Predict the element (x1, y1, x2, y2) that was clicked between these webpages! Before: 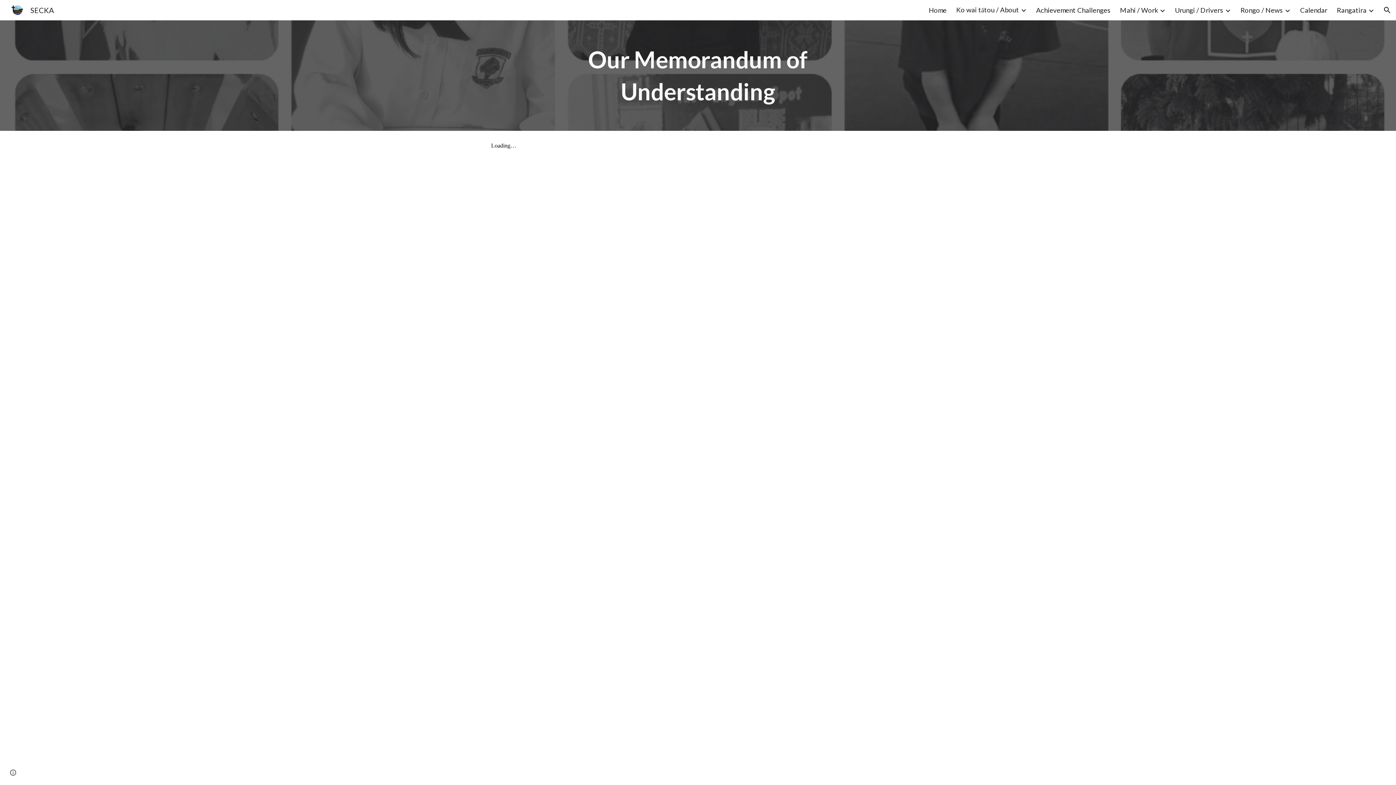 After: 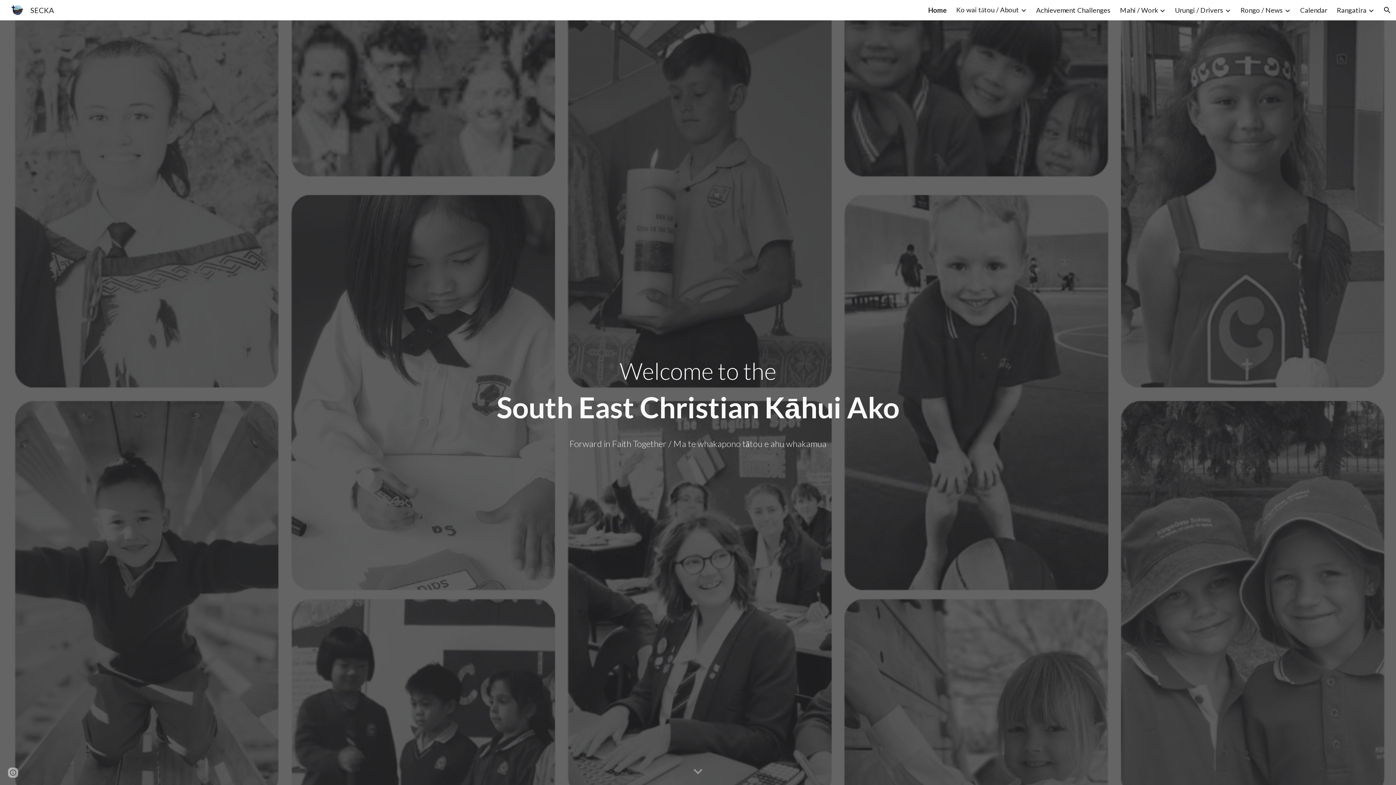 Action: bbox: (5, 4, 58, 13) label: SECKA